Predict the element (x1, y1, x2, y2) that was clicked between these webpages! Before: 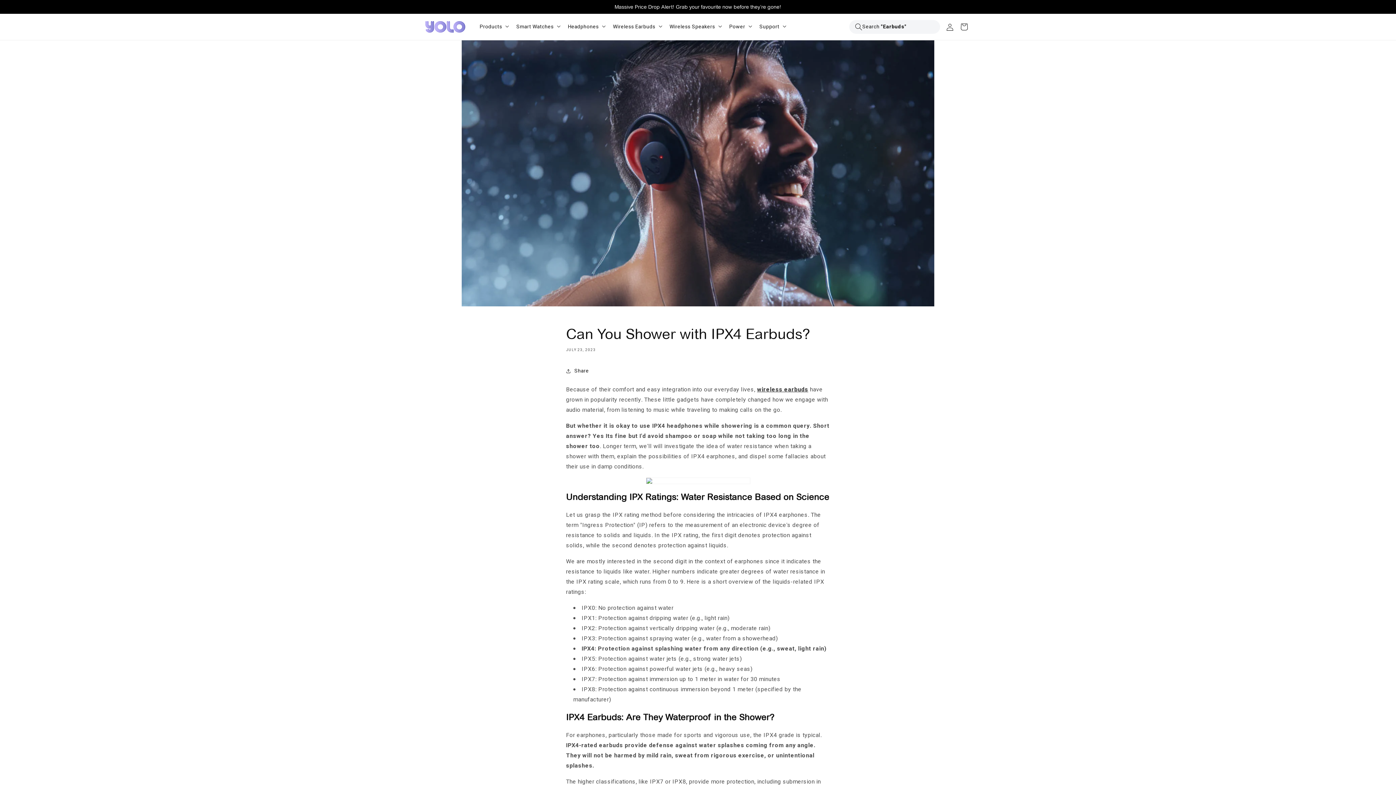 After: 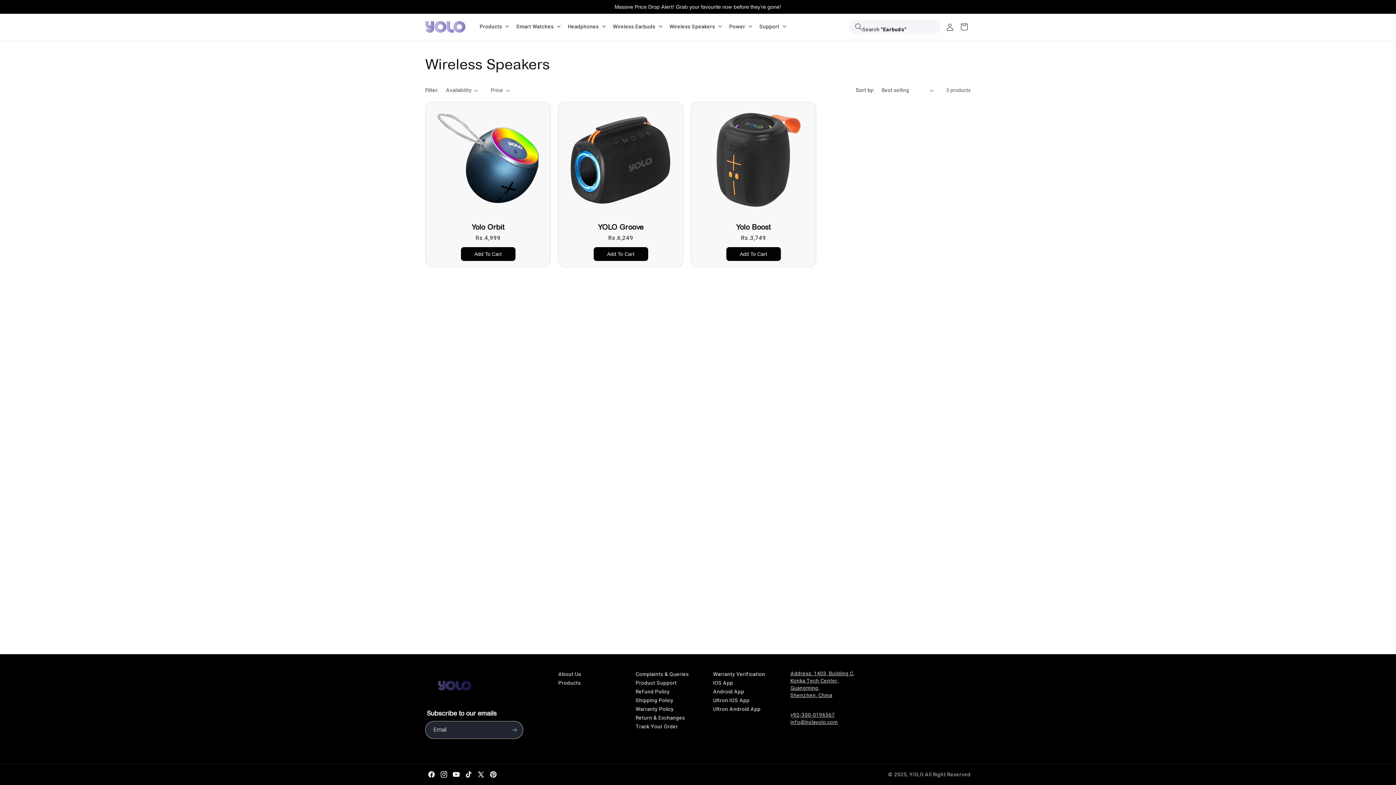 Action: bbox: (665, 19, 725, 34) label: Wireless Speakers